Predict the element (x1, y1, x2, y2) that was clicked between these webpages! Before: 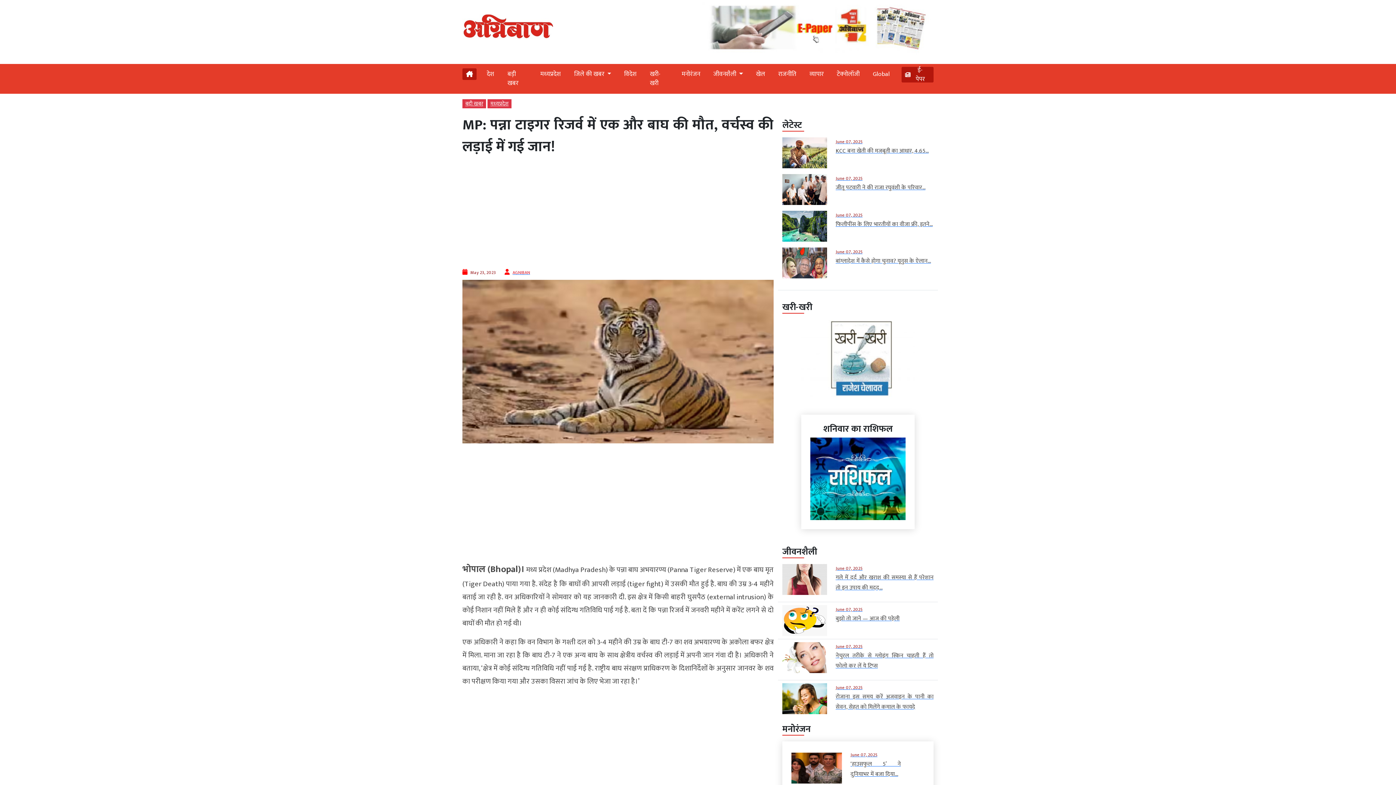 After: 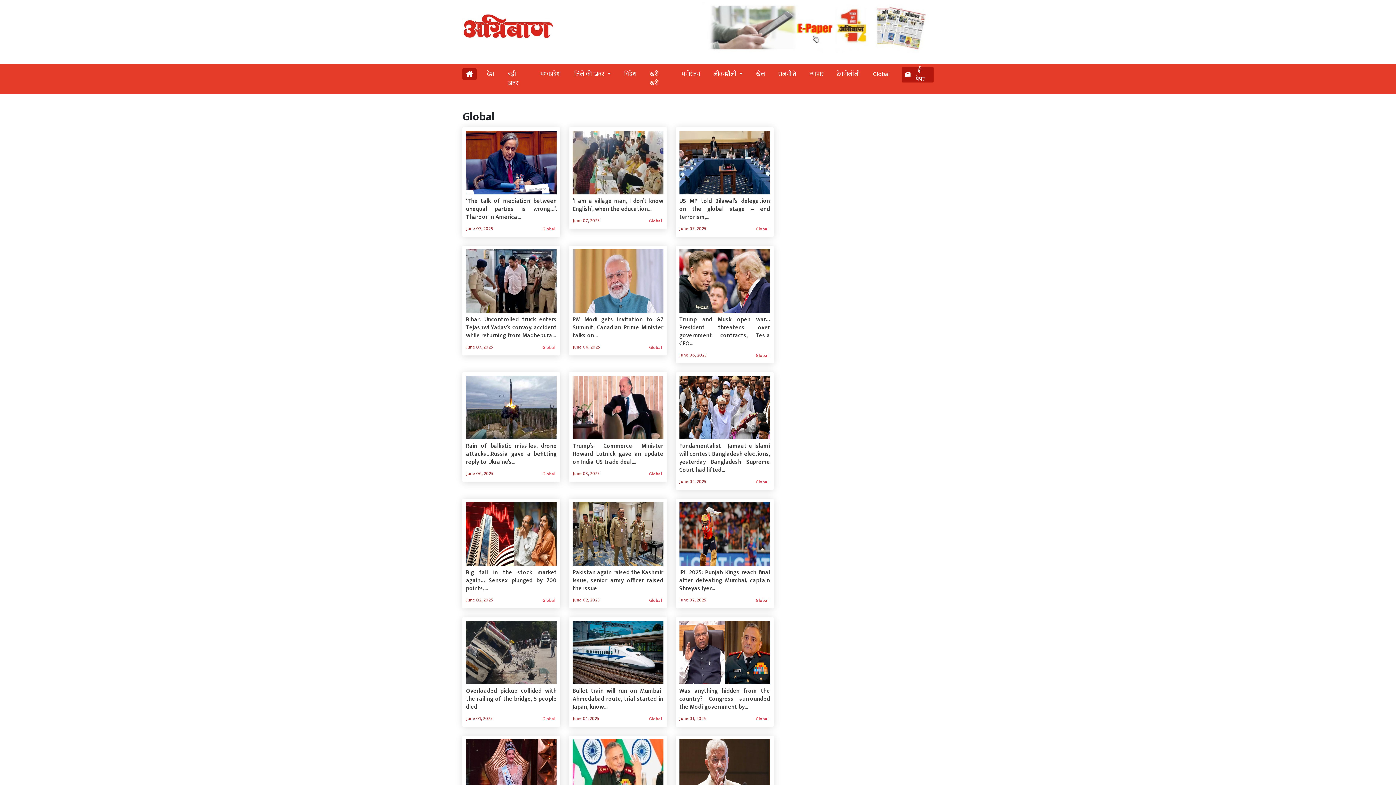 Action: bbox: (870, 66, 892, 81) label: Global